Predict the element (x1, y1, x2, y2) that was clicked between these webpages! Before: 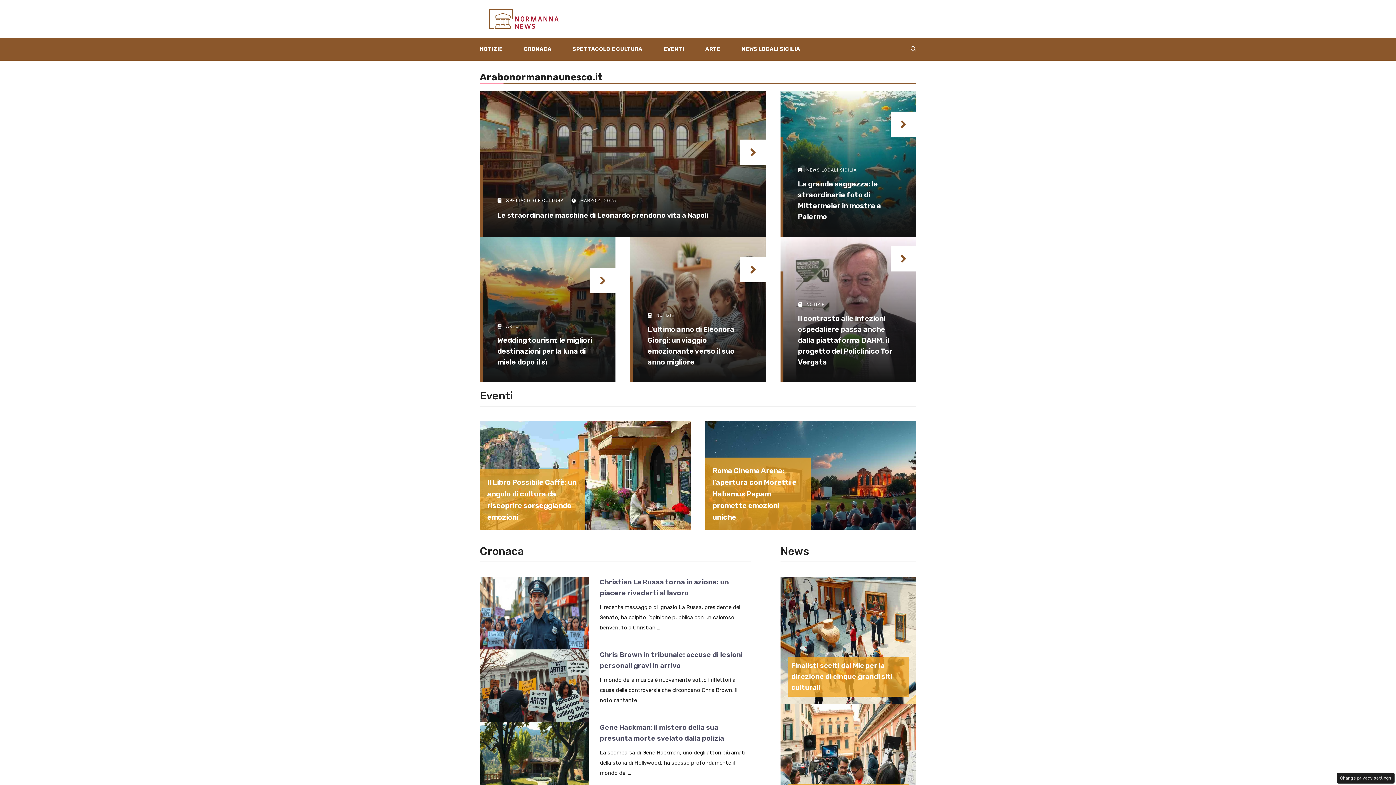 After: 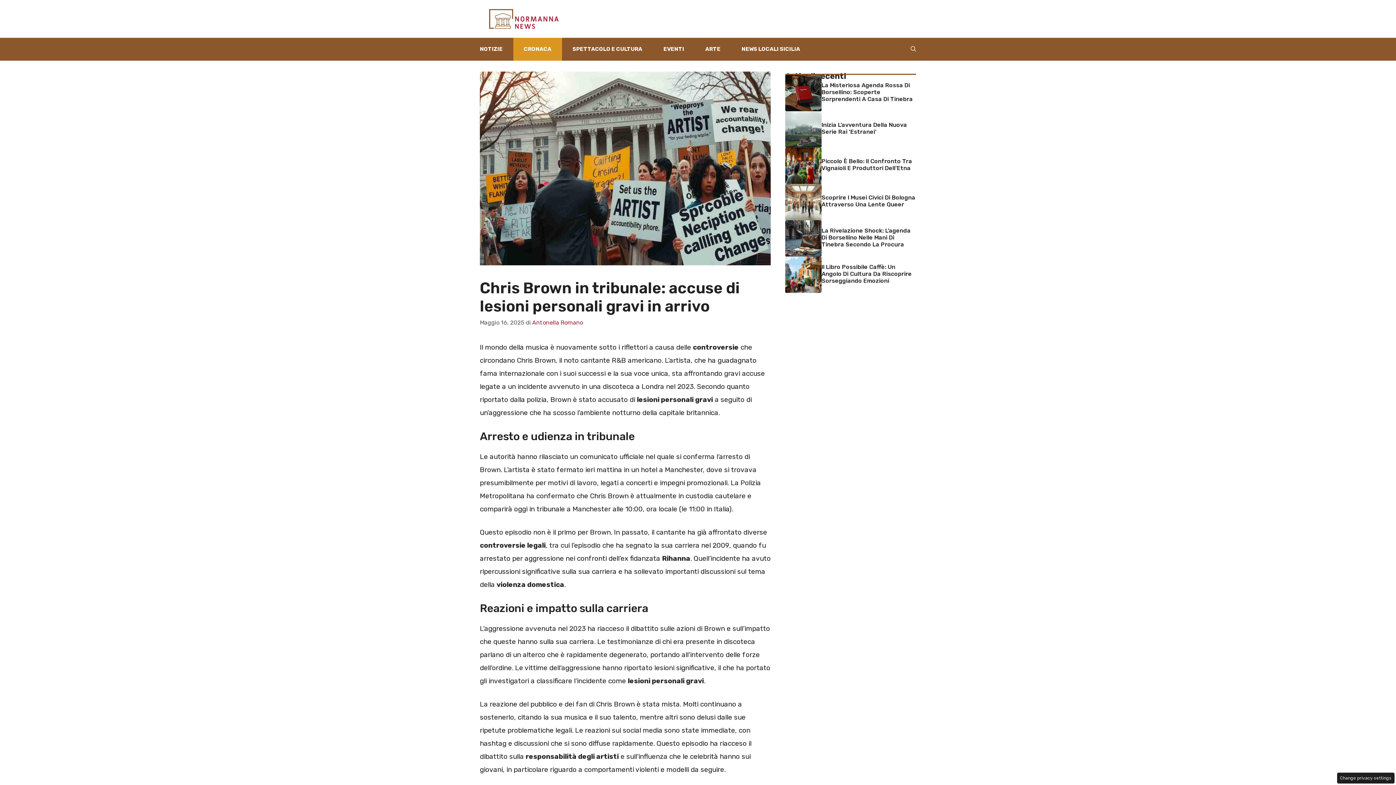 Action: bbox: (480, 681, 589, 689)